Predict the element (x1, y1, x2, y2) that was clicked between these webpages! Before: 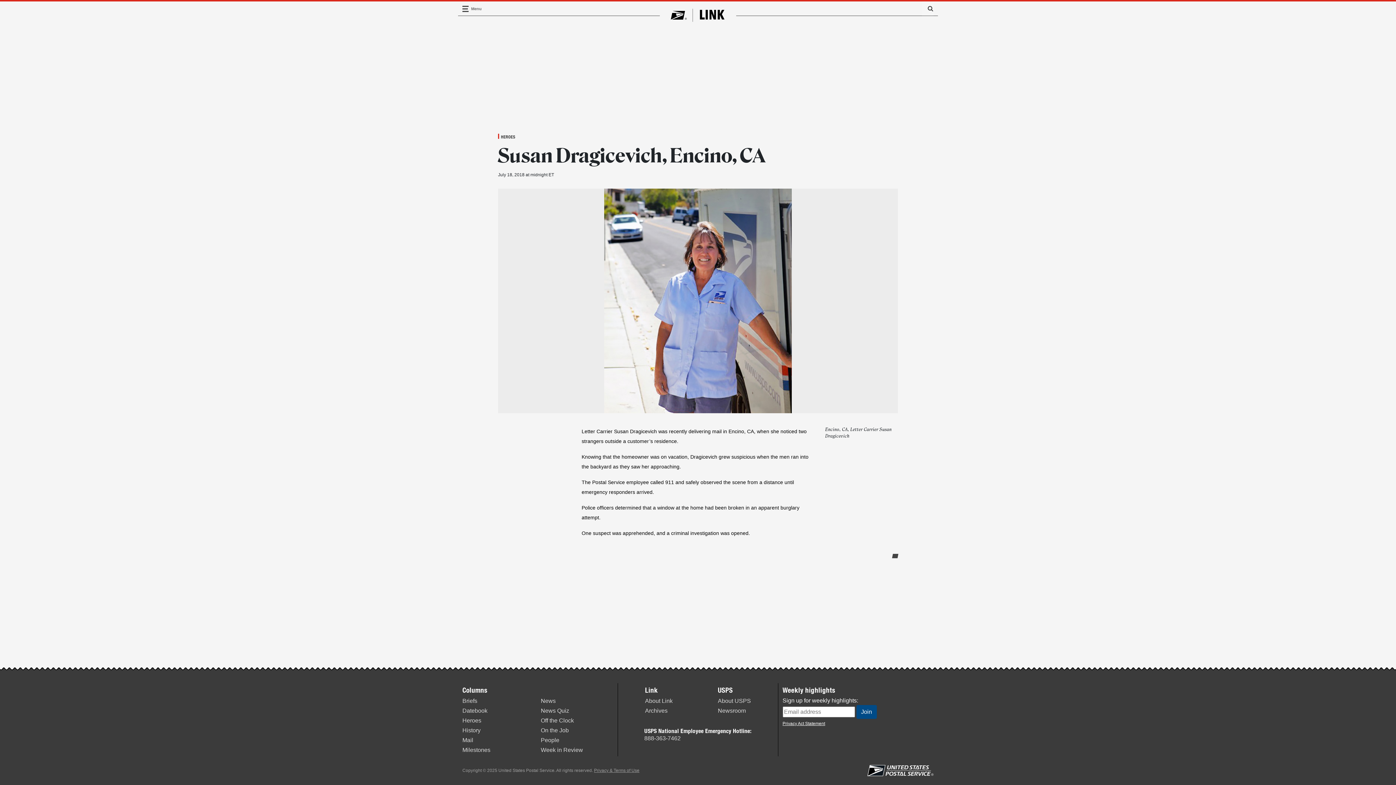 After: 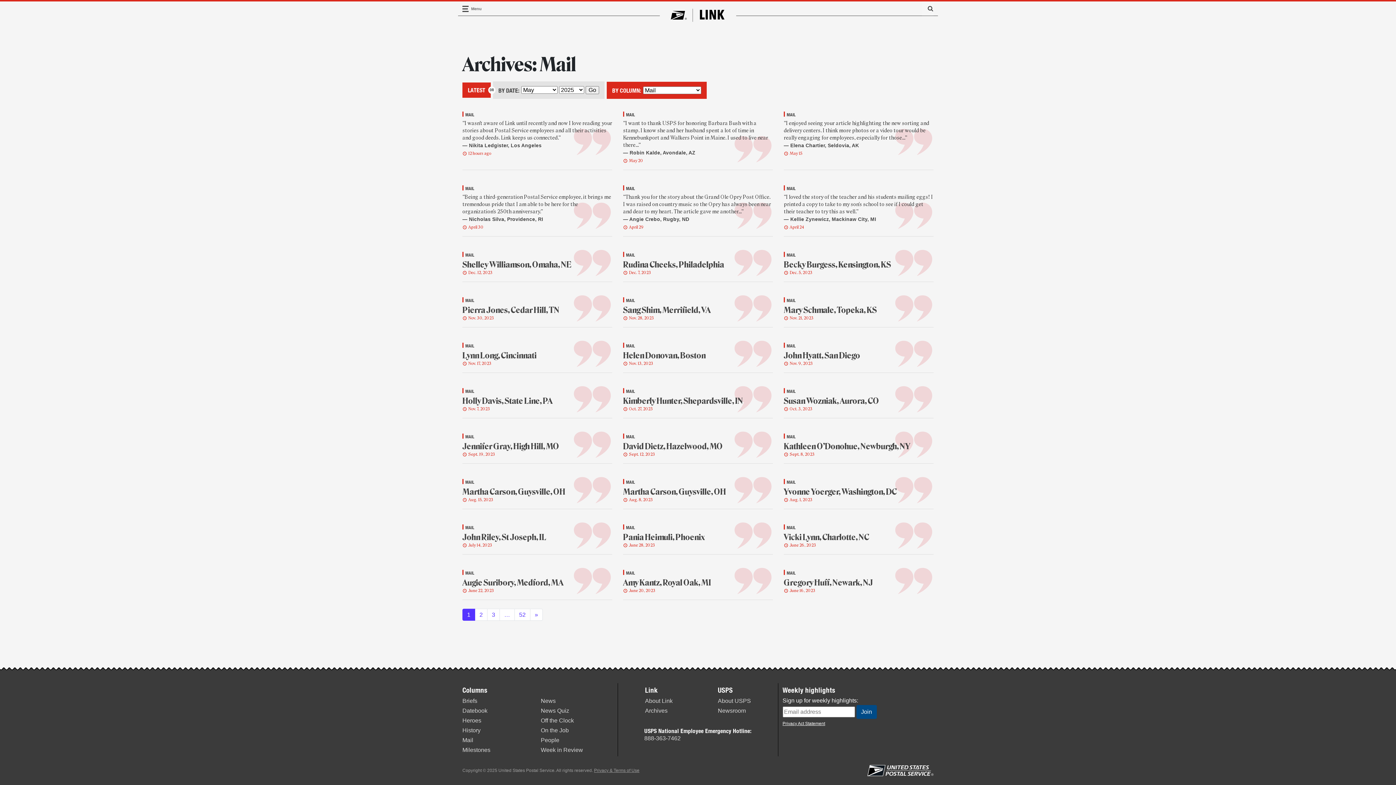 Action: label: Mail bbox: (462, 737, 473, 743)